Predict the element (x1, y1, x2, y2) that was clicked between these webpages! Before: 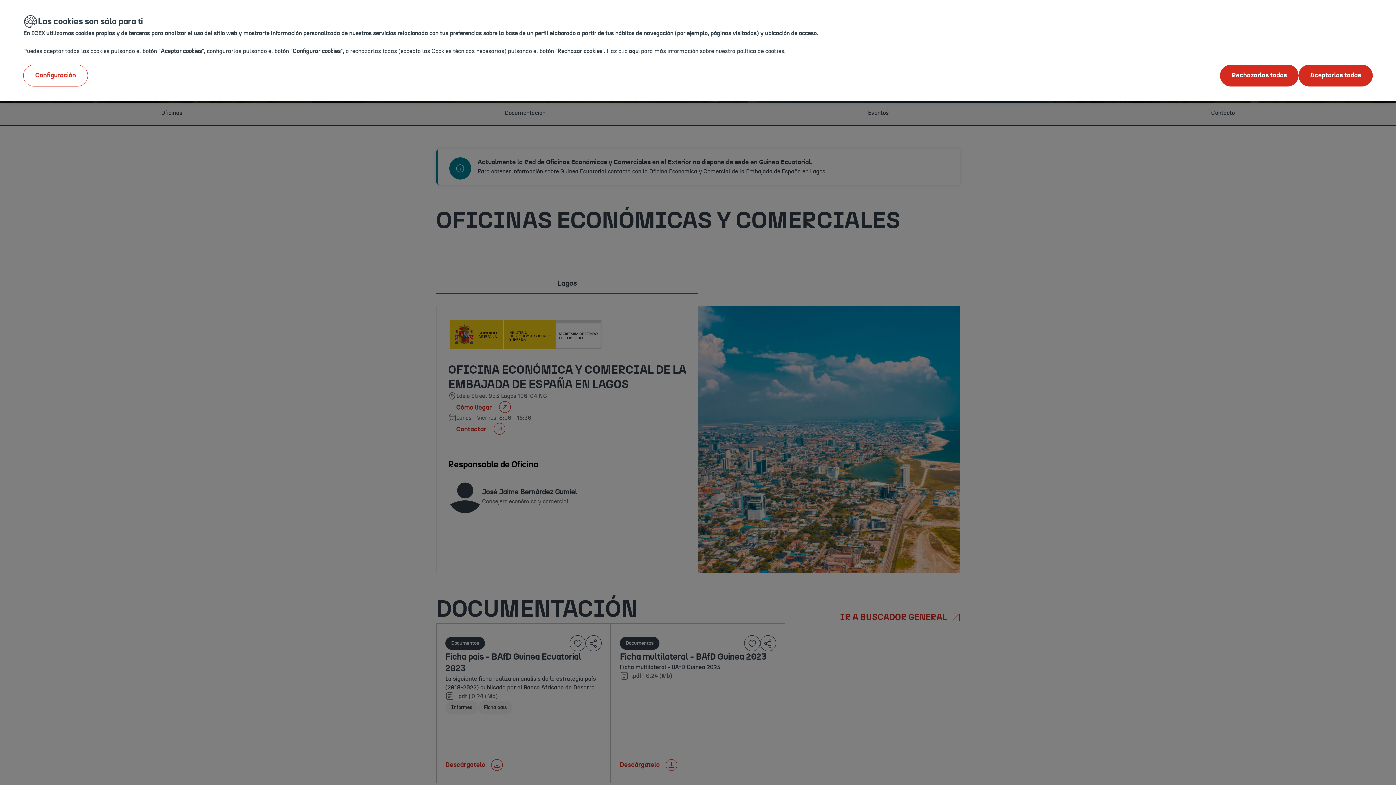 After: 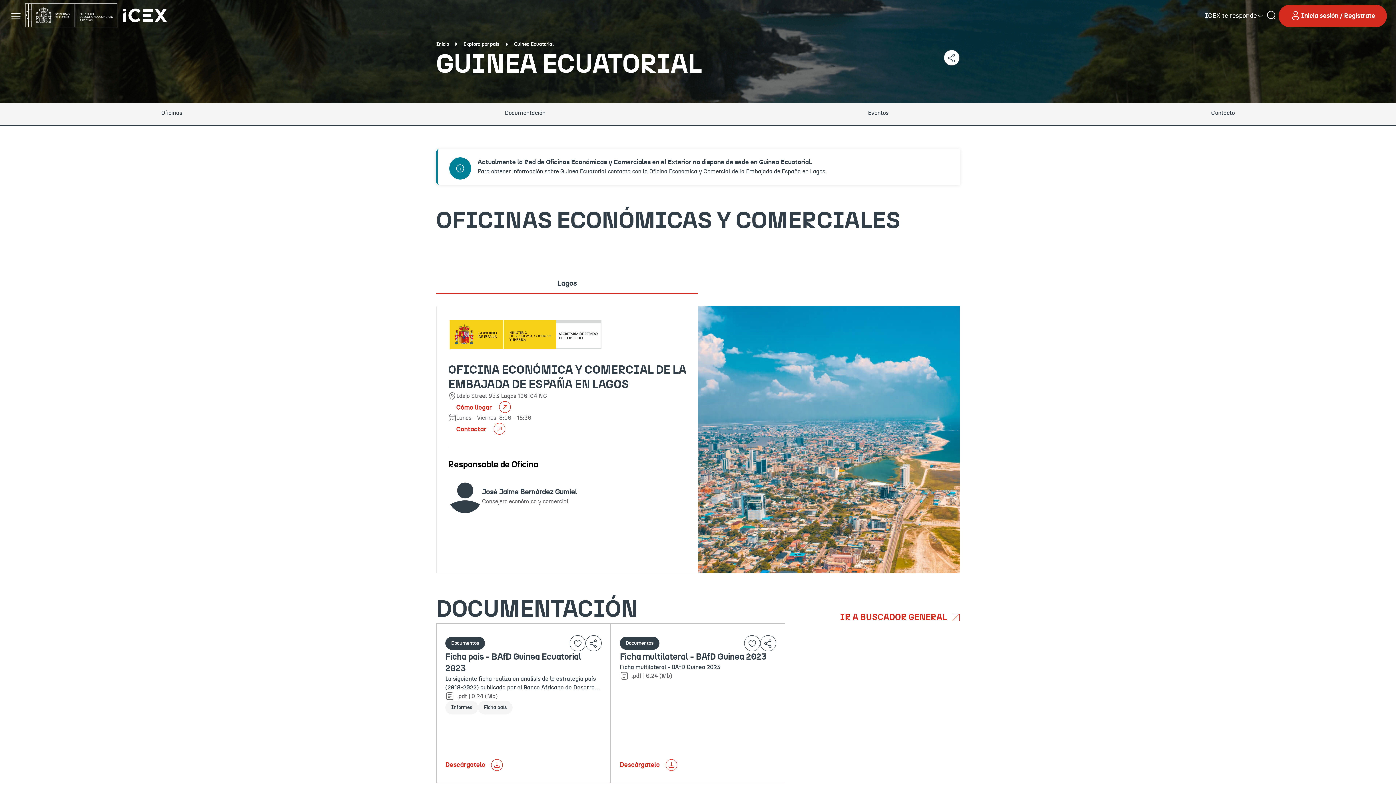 Action: bbox: (1220, 64, 1298, 86) label: Rechazarlas todas